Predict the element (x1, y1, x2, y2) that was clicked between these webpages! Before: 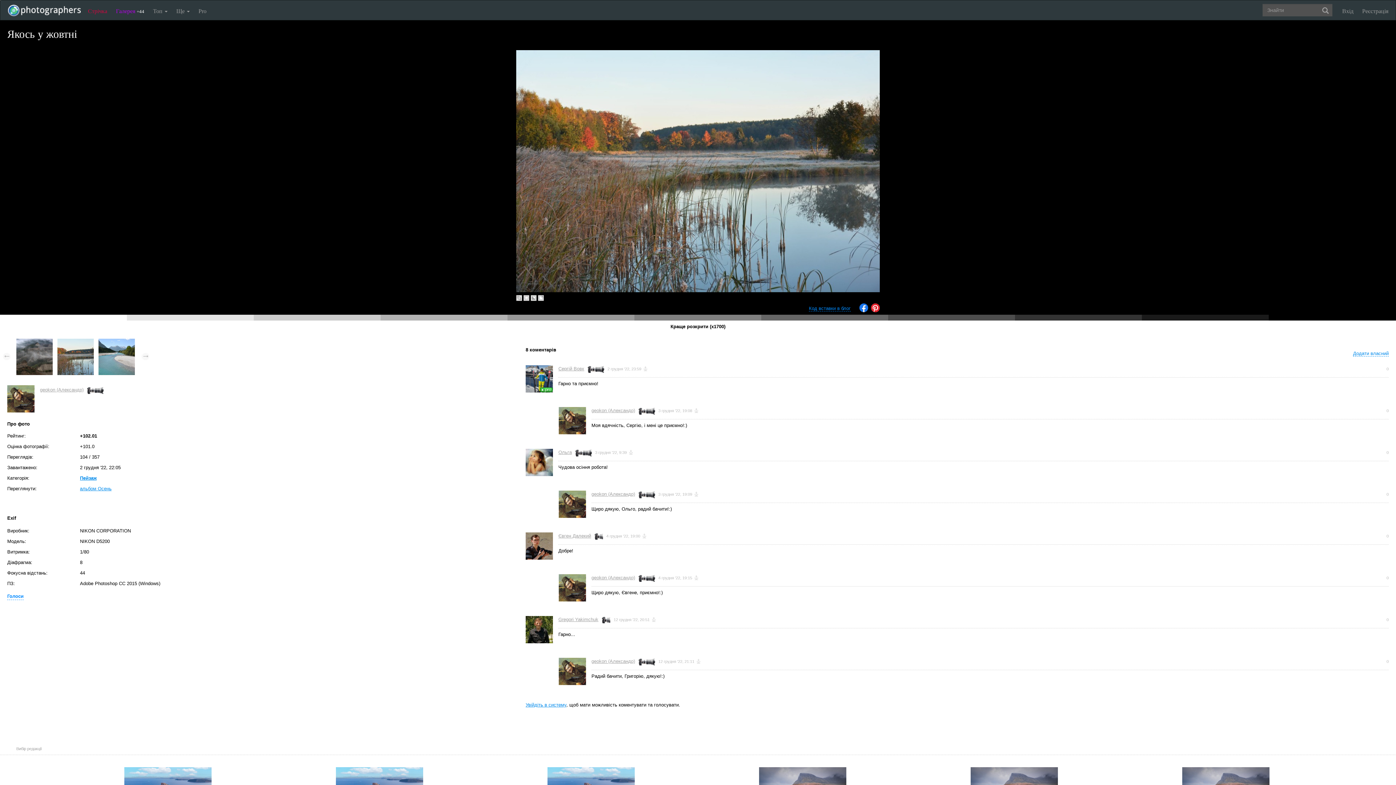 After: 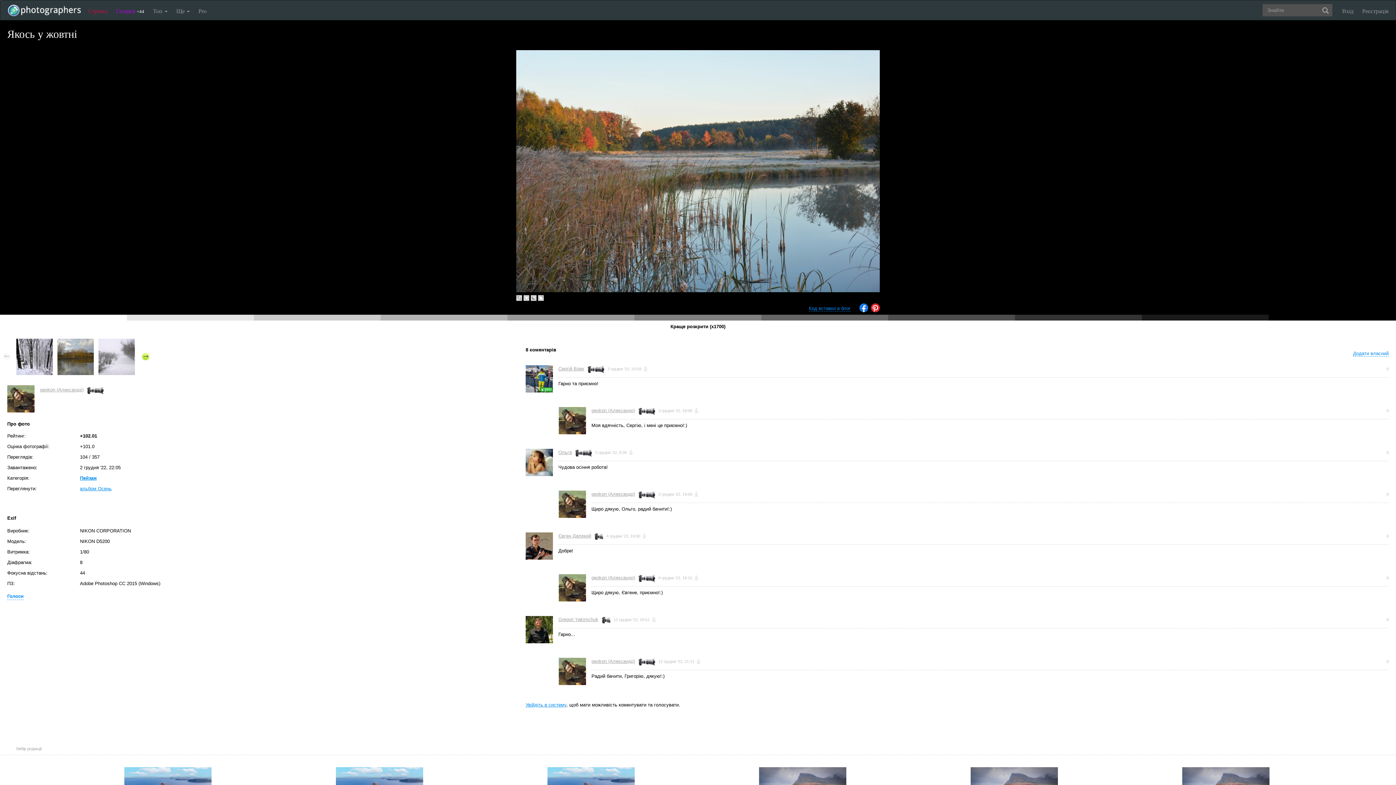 Action: bbox: (141, 352, 149, 362)